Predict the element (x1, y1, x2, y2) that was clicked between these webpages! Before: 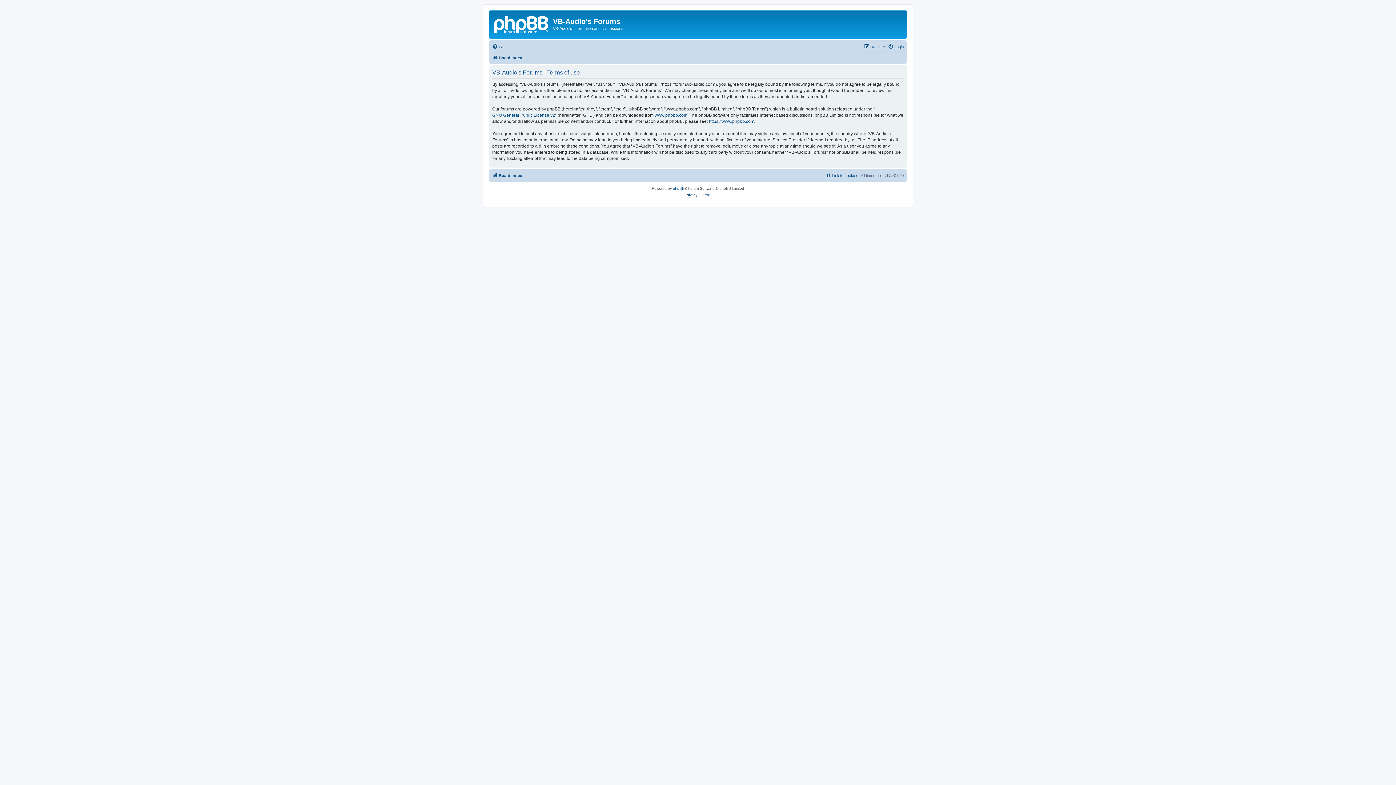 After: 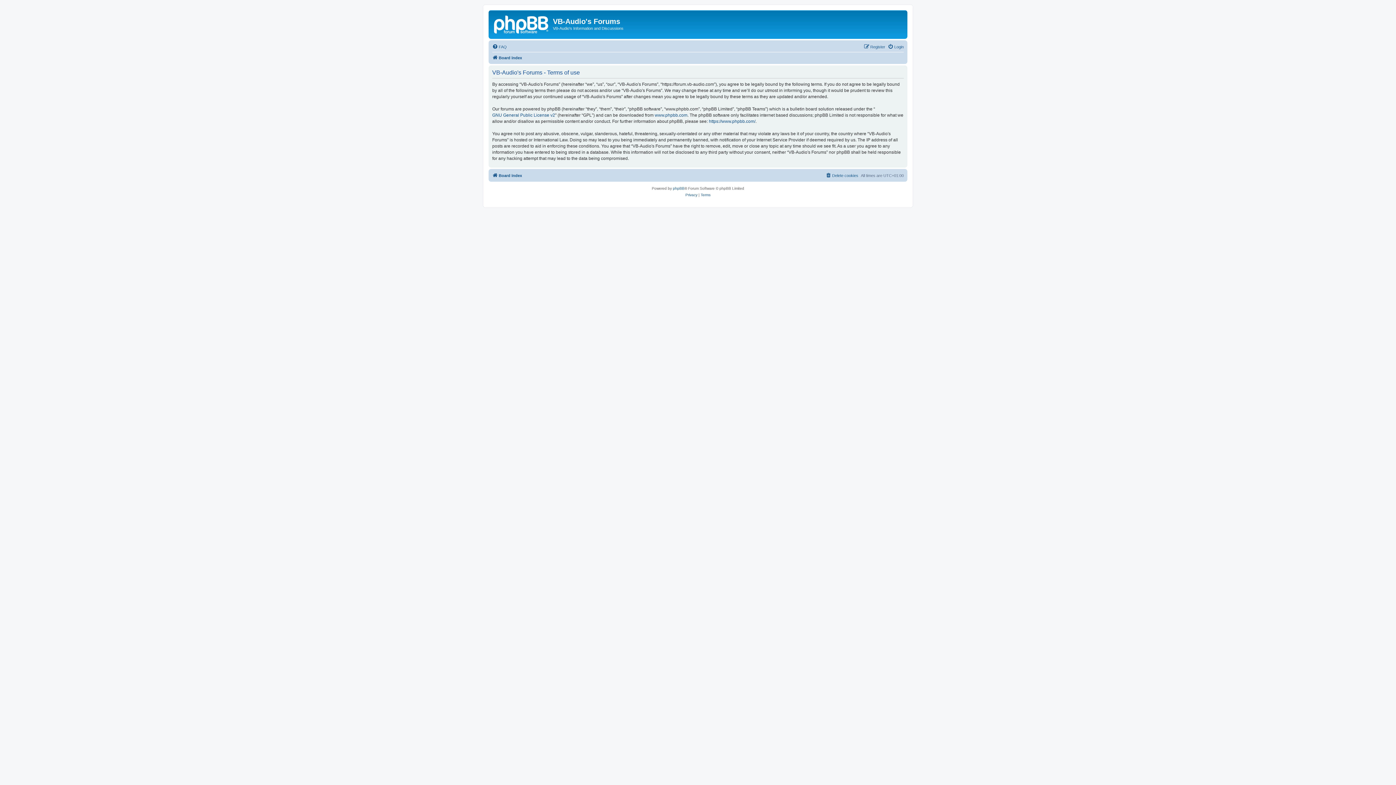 Action: label: Terms bbox: (700, 191, 710, 198)